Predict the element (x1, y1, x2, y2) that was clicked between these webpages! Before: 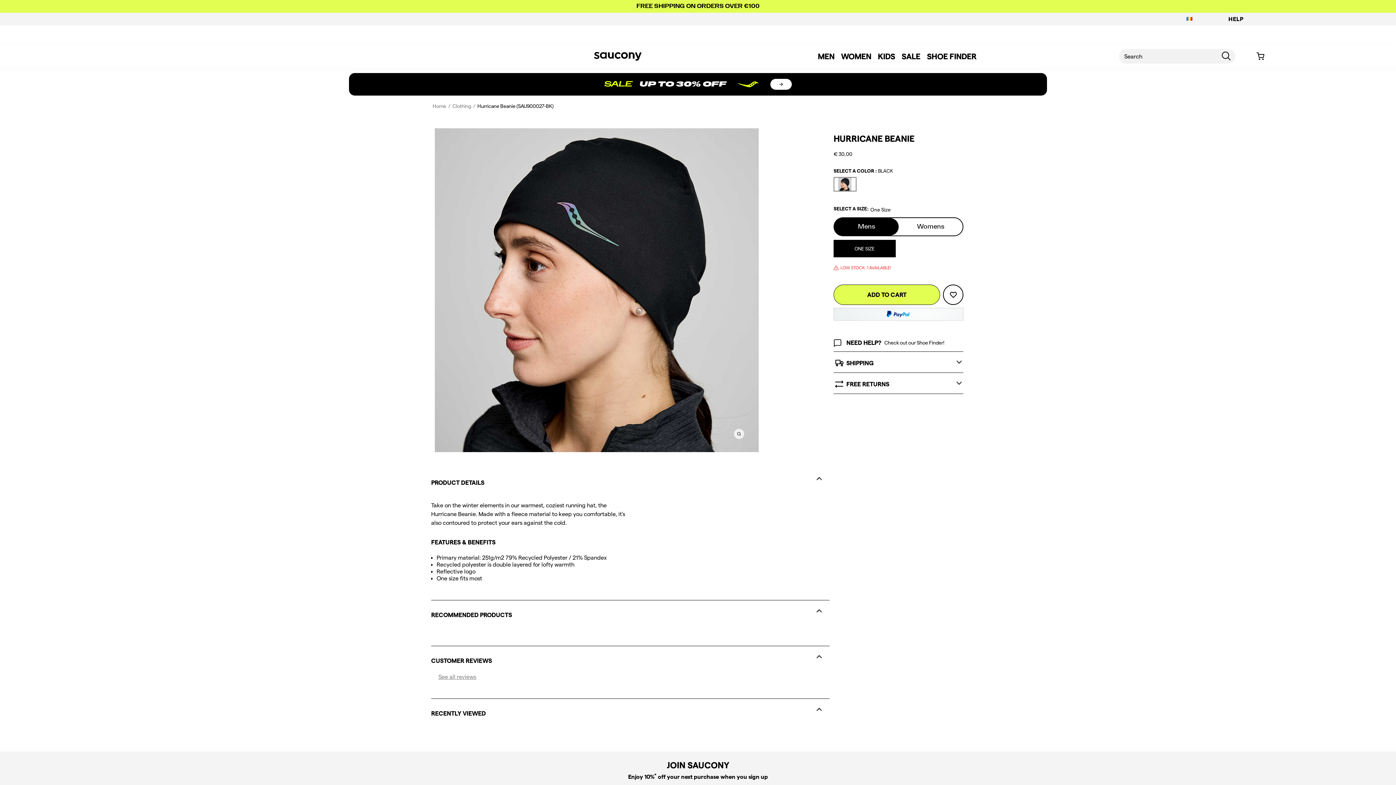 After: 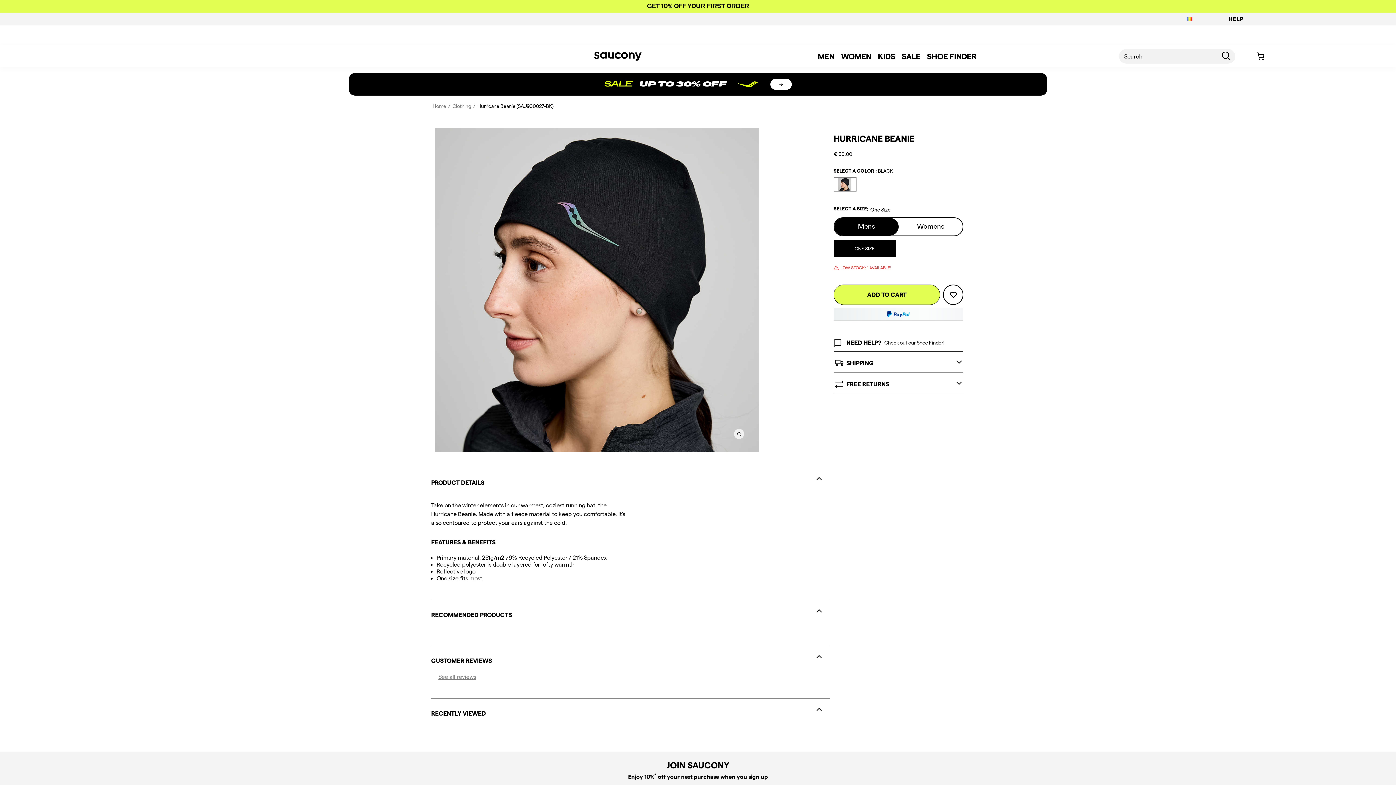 Action: label: Hurricane Beanie, Black 1 bbox: (434, 447, 758, 453)